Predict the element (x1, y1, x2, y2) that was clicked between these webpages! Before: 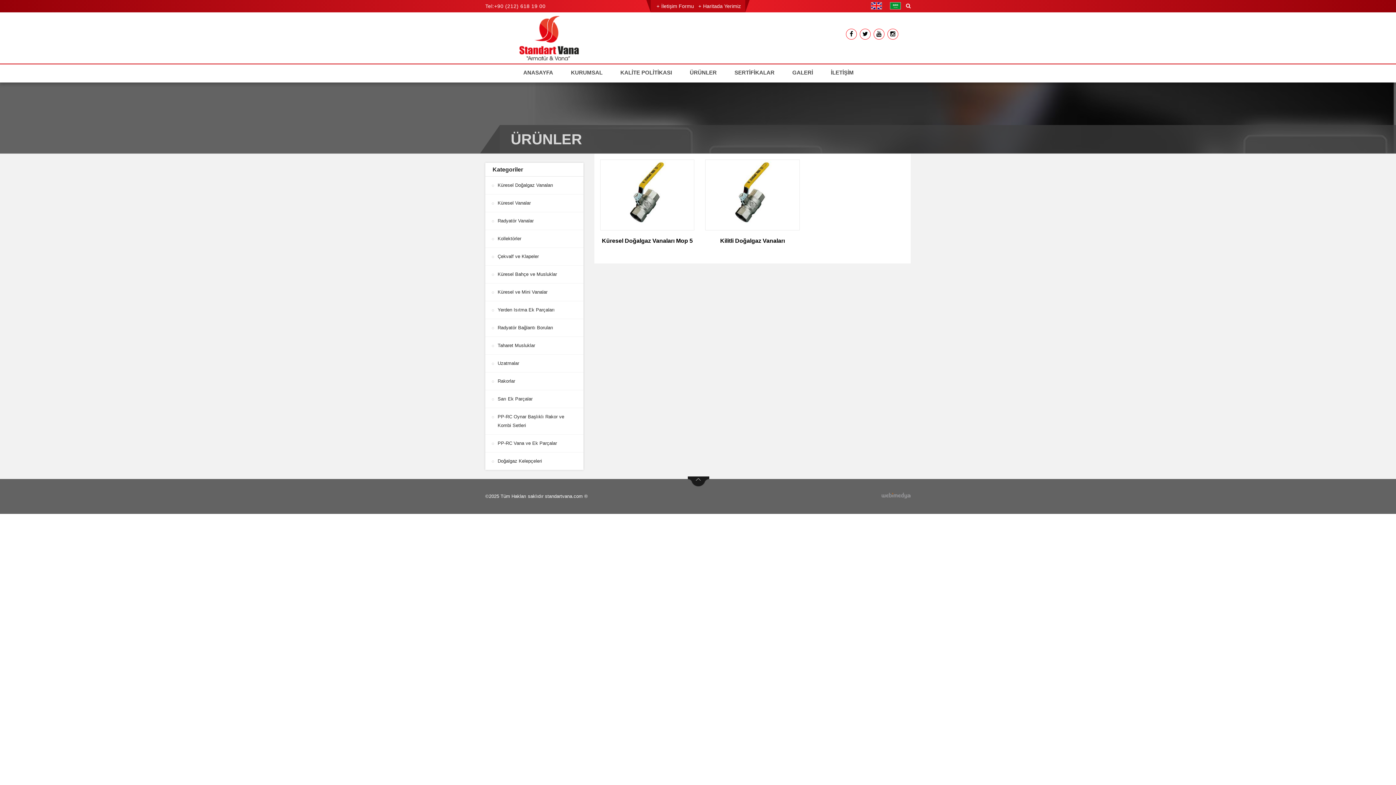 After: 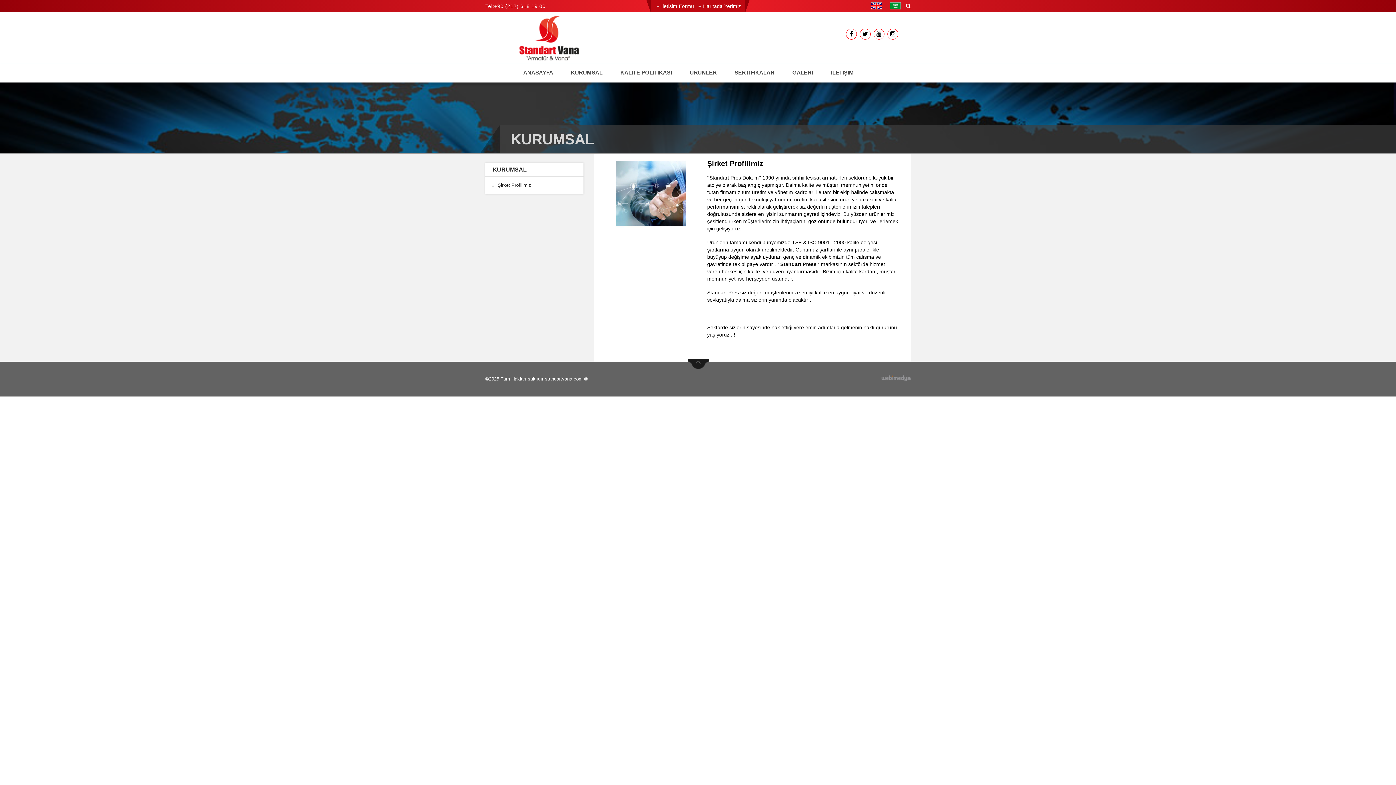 Action: label: KURUMSAL bbox: (562, 64, 611, 81)